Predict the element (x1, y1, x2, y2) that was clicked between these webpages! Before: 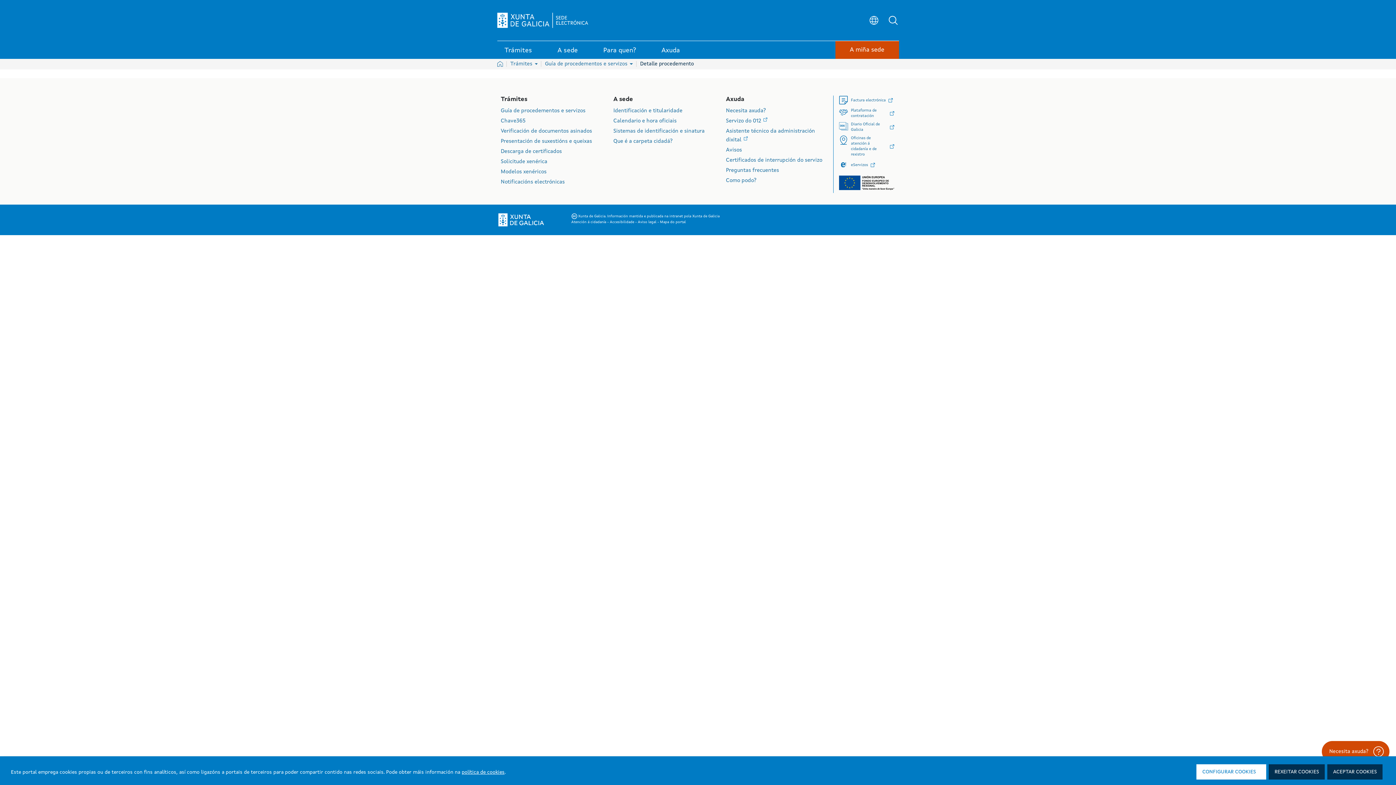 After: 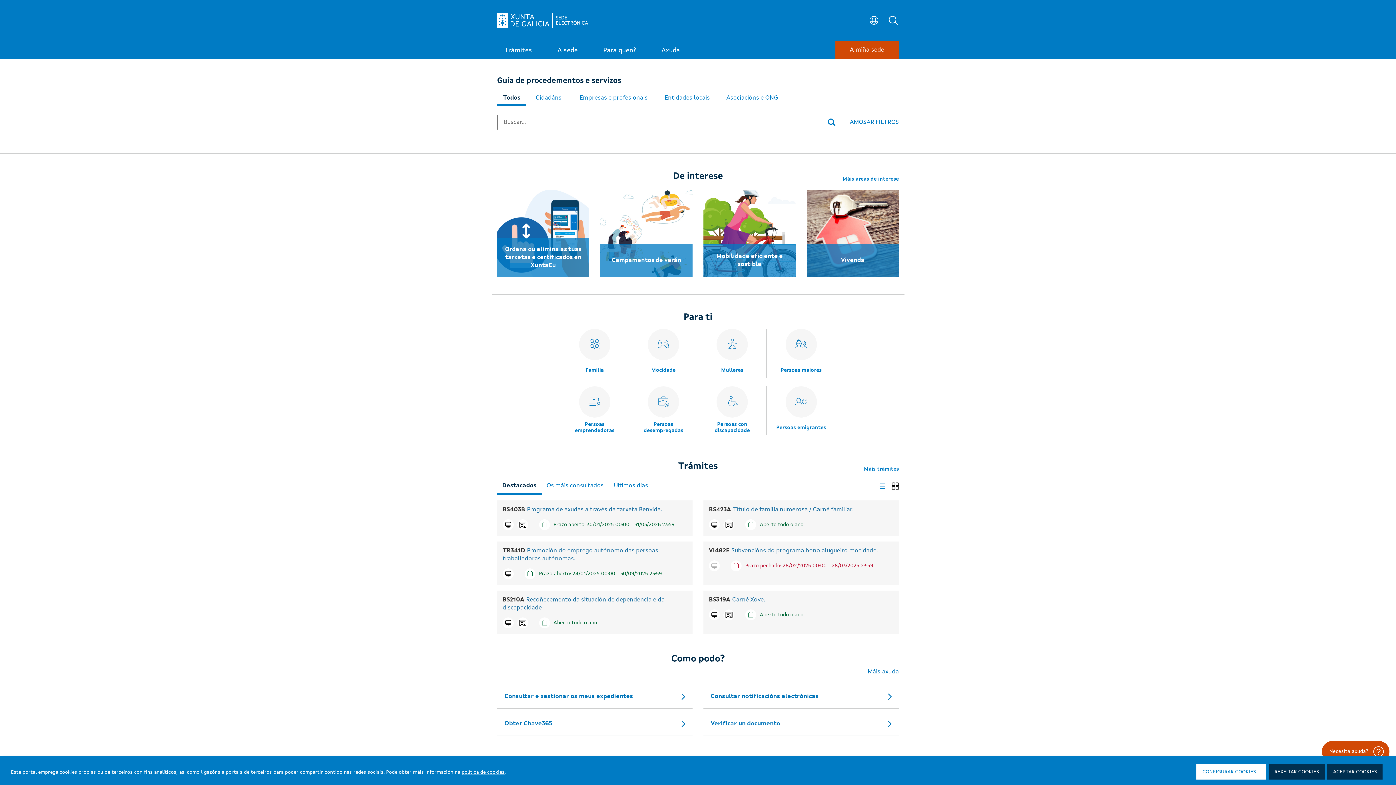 Action: bbox: (497, 11, 588, 29) label: Logo Sede electrónica - Xunta de Galicia